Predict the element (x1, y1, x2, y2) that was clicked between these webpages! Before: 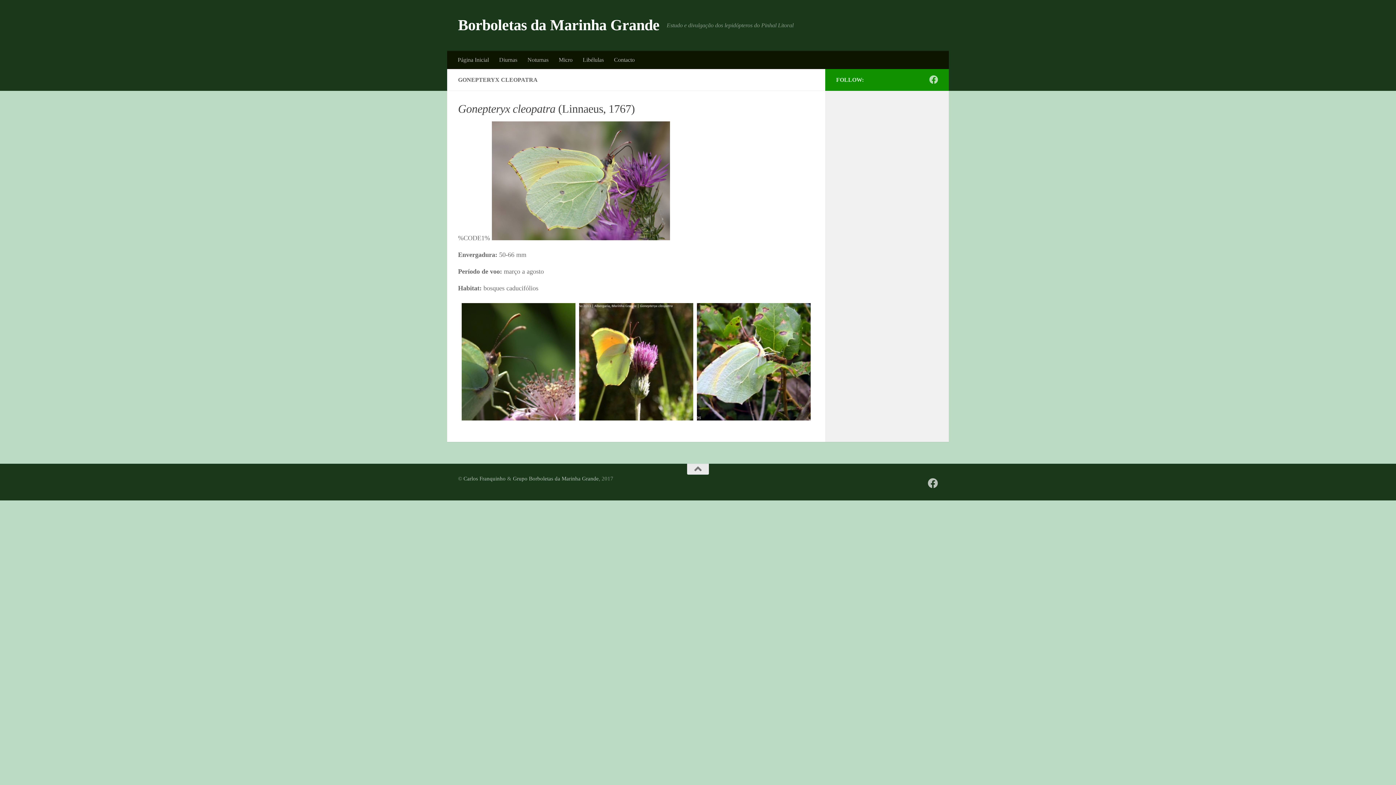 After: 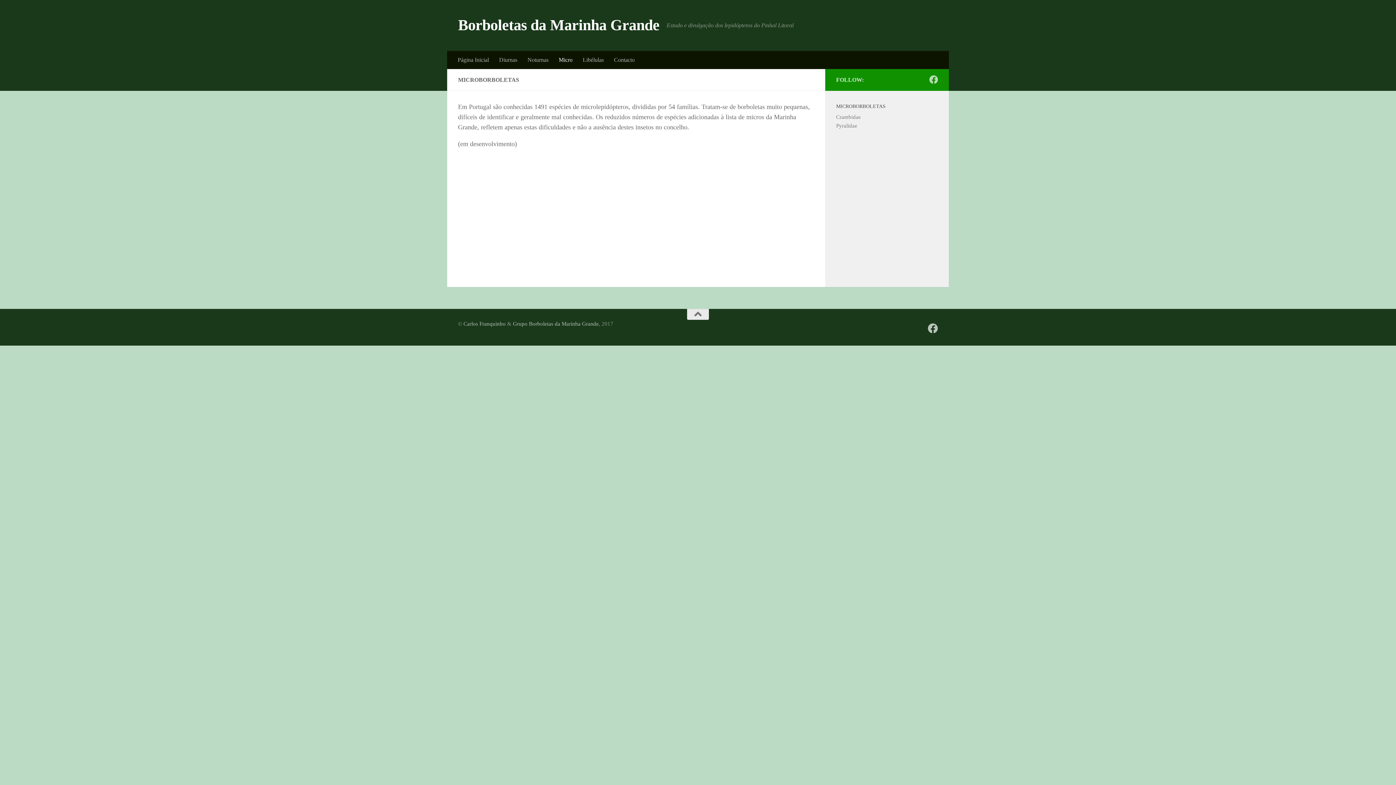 Action: label: Micro bbox: (553, 50, 577, 69)